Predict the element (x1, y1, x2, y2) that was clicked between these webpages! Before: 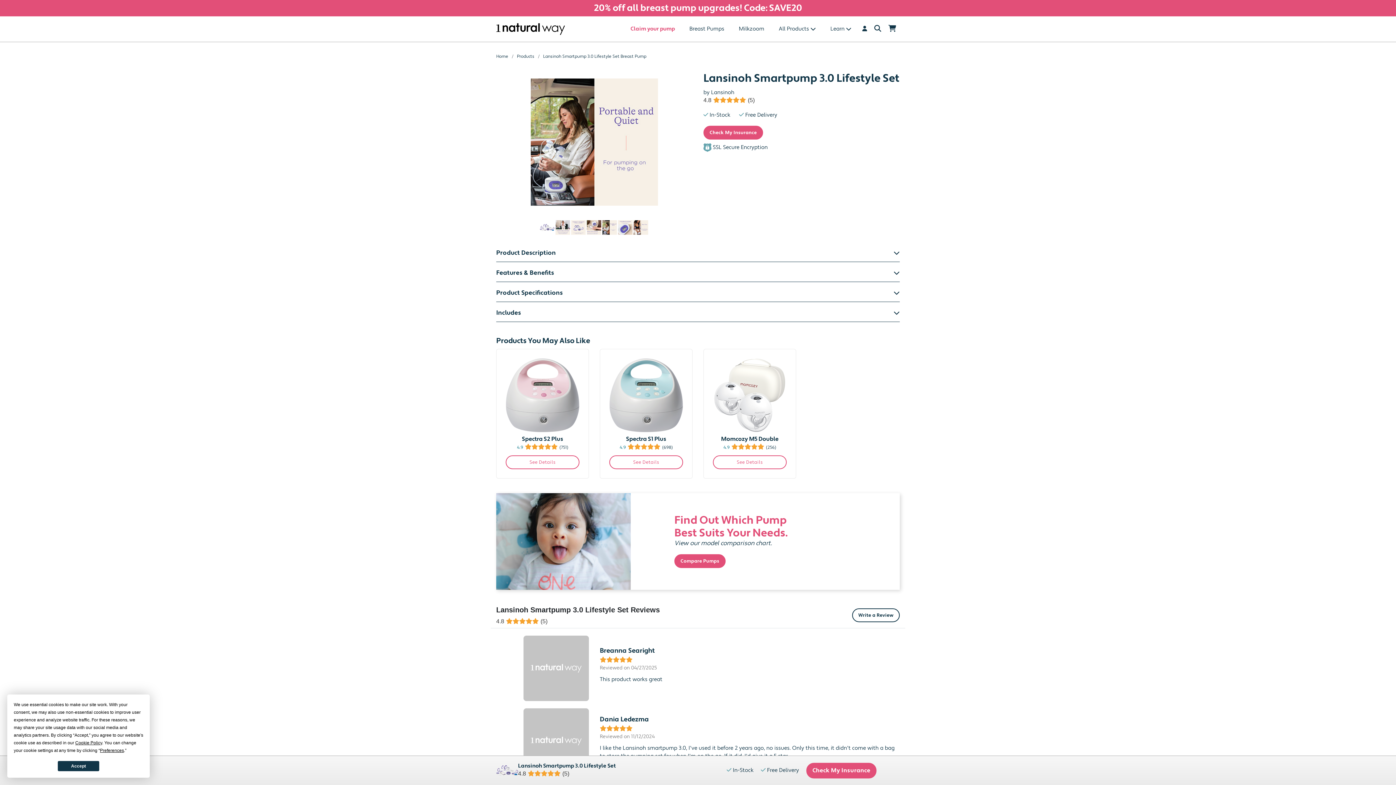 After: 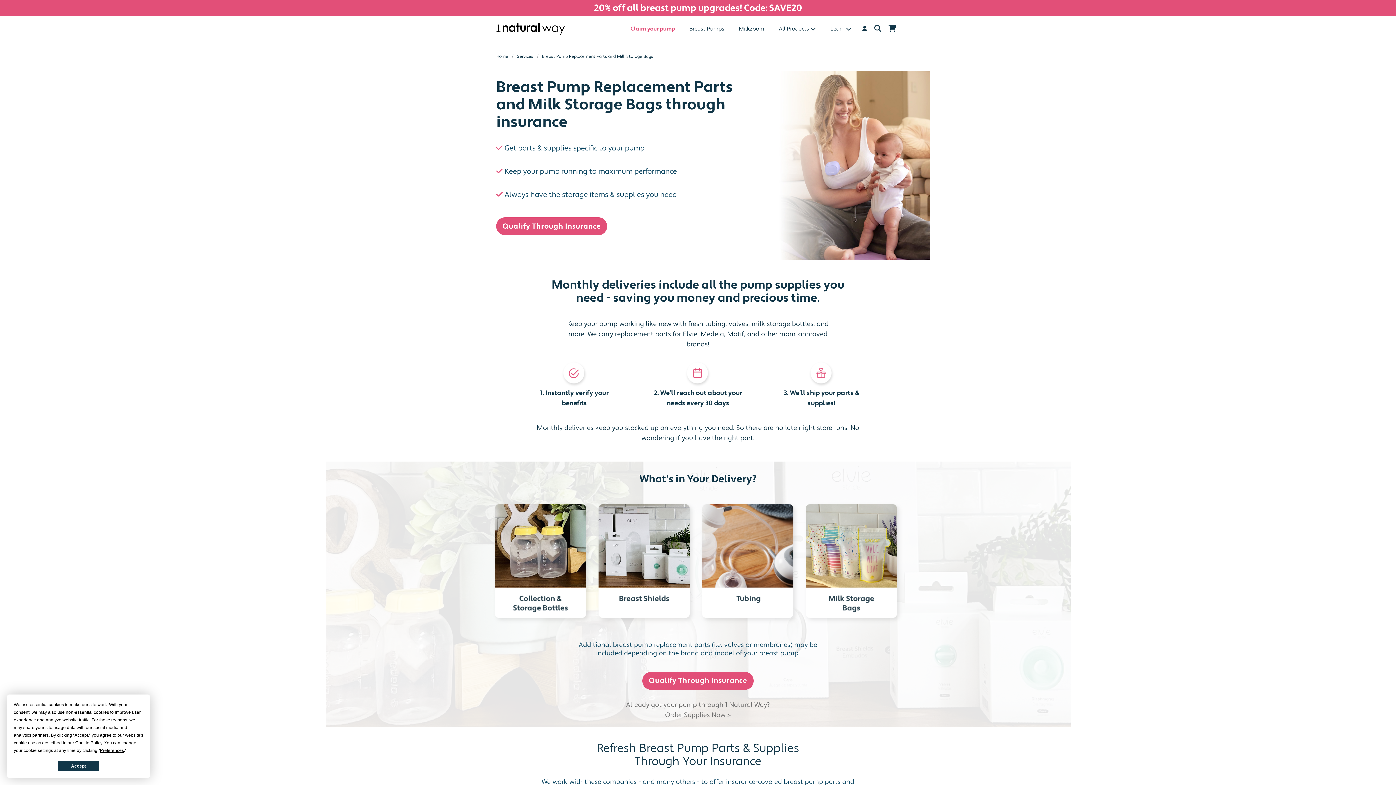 Action: label: Milkzoom bbox: (731, 20, 771, 38)